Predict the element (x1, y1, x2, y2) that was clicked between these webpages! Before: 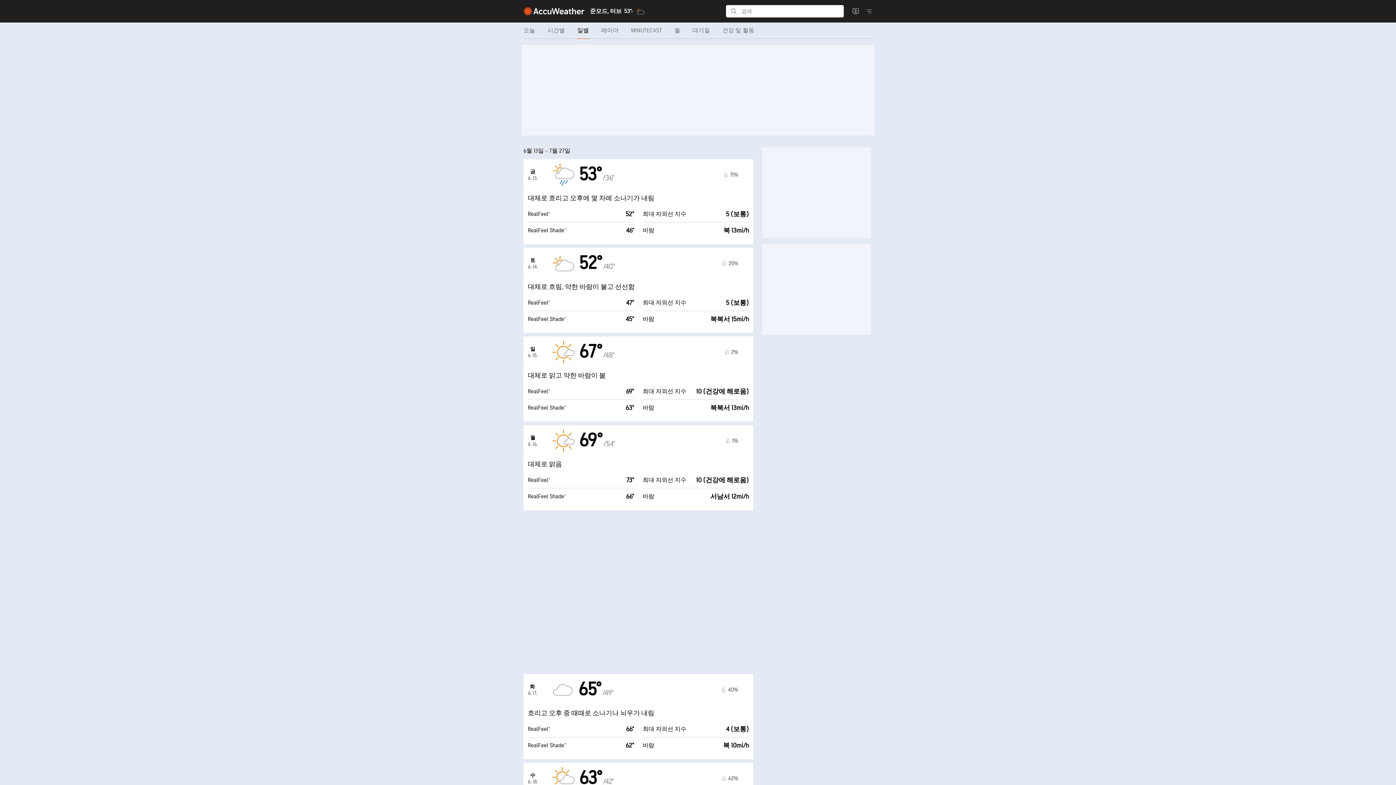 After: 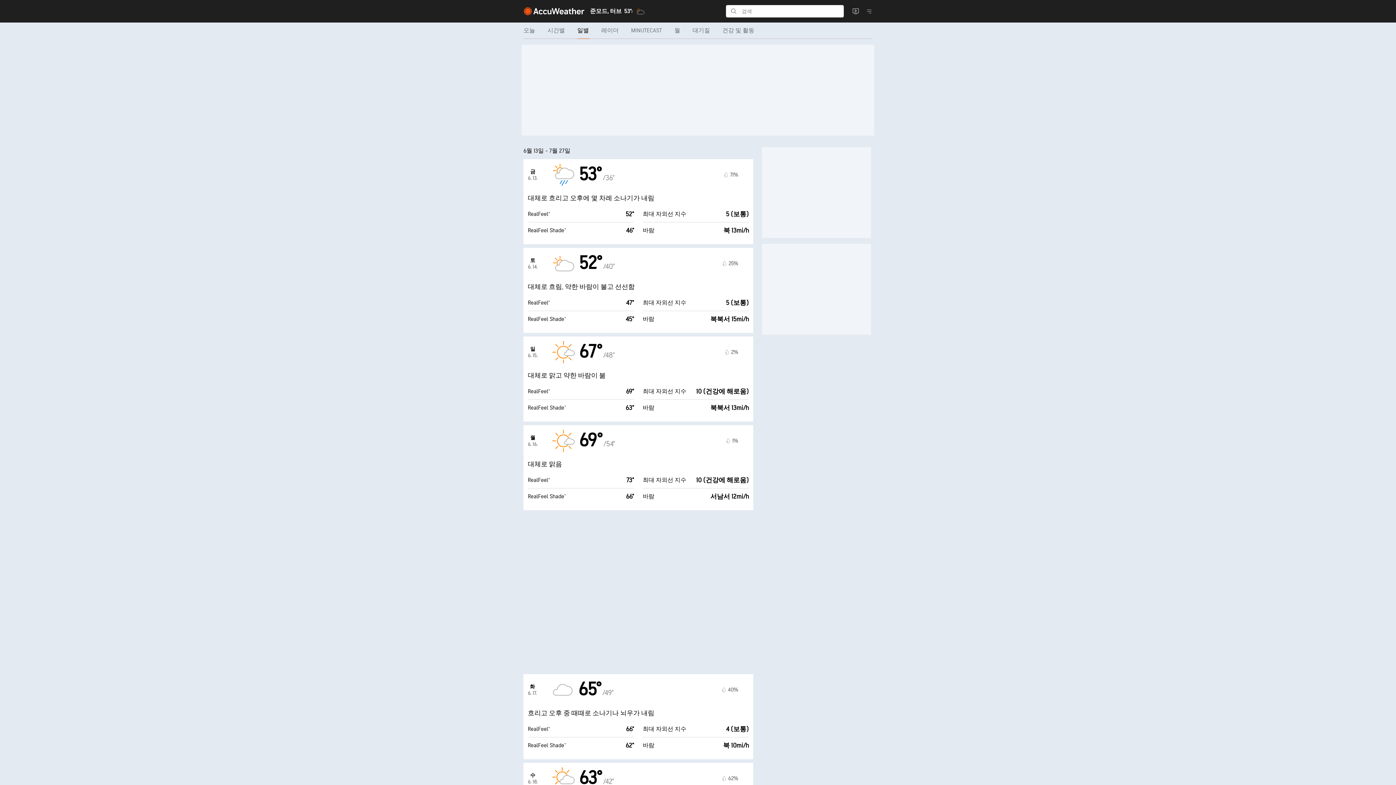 Action: bbox: (571, 22, 595, 38) label: 일별